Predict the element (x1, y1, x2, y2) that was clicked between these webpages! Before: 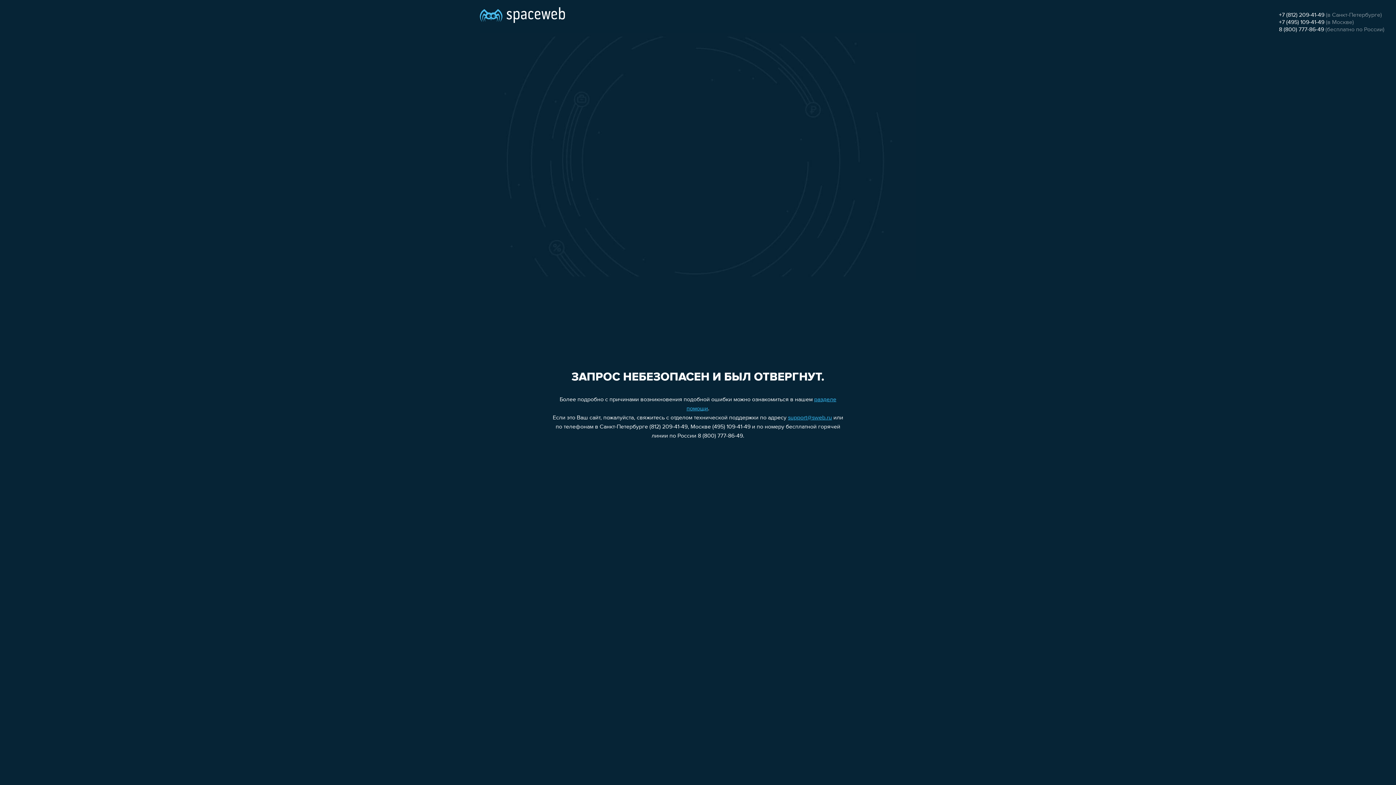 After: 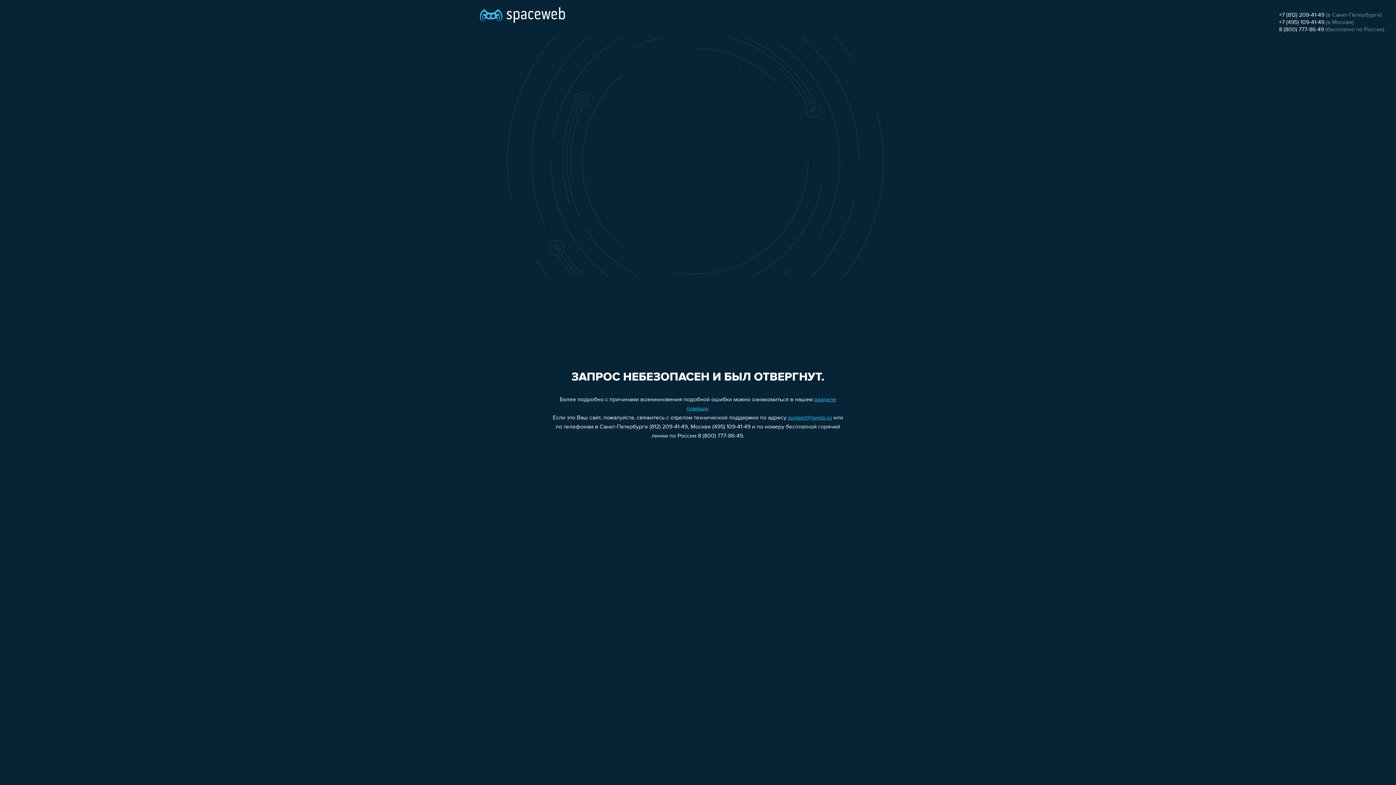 Action: label: 8 (800) 777-86-49 bbox: (1279, 26, 1324, 32)